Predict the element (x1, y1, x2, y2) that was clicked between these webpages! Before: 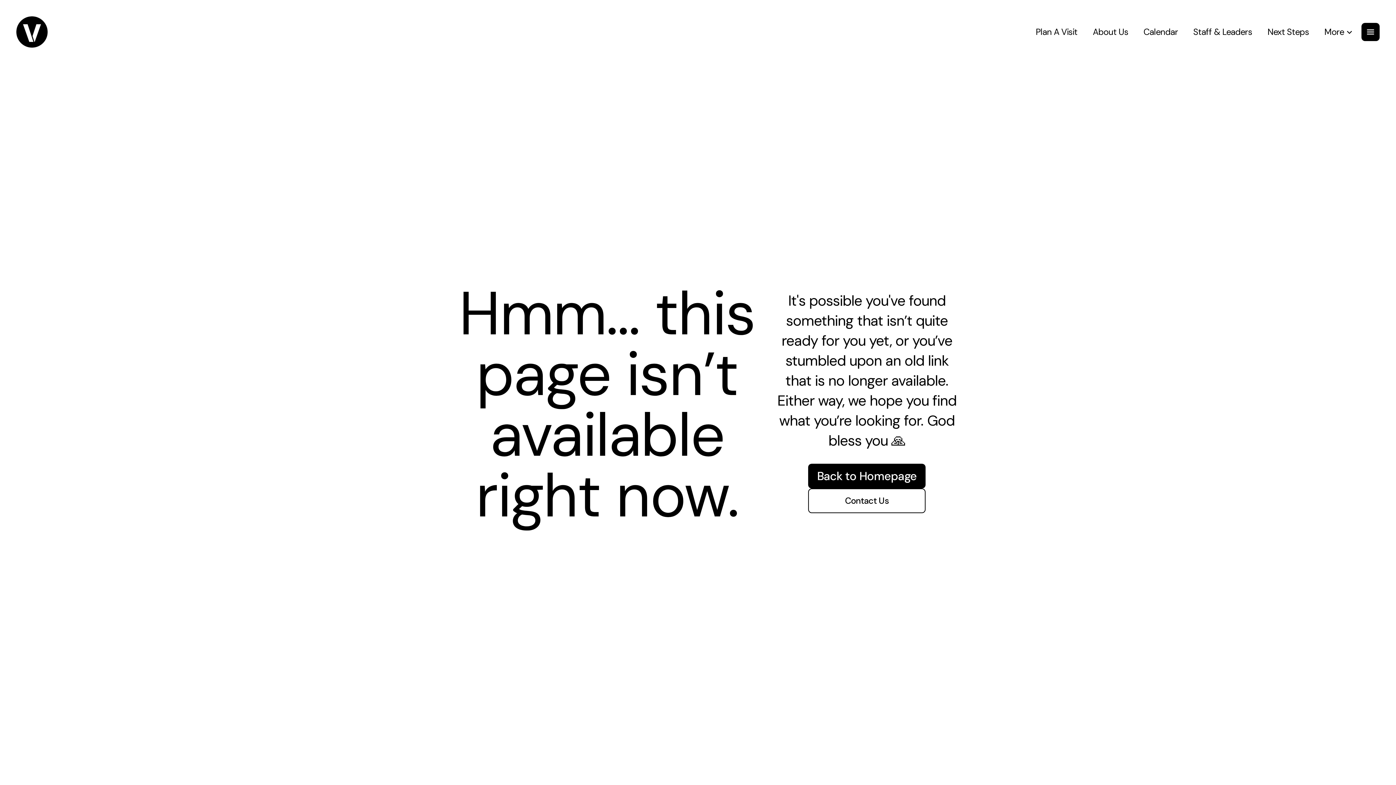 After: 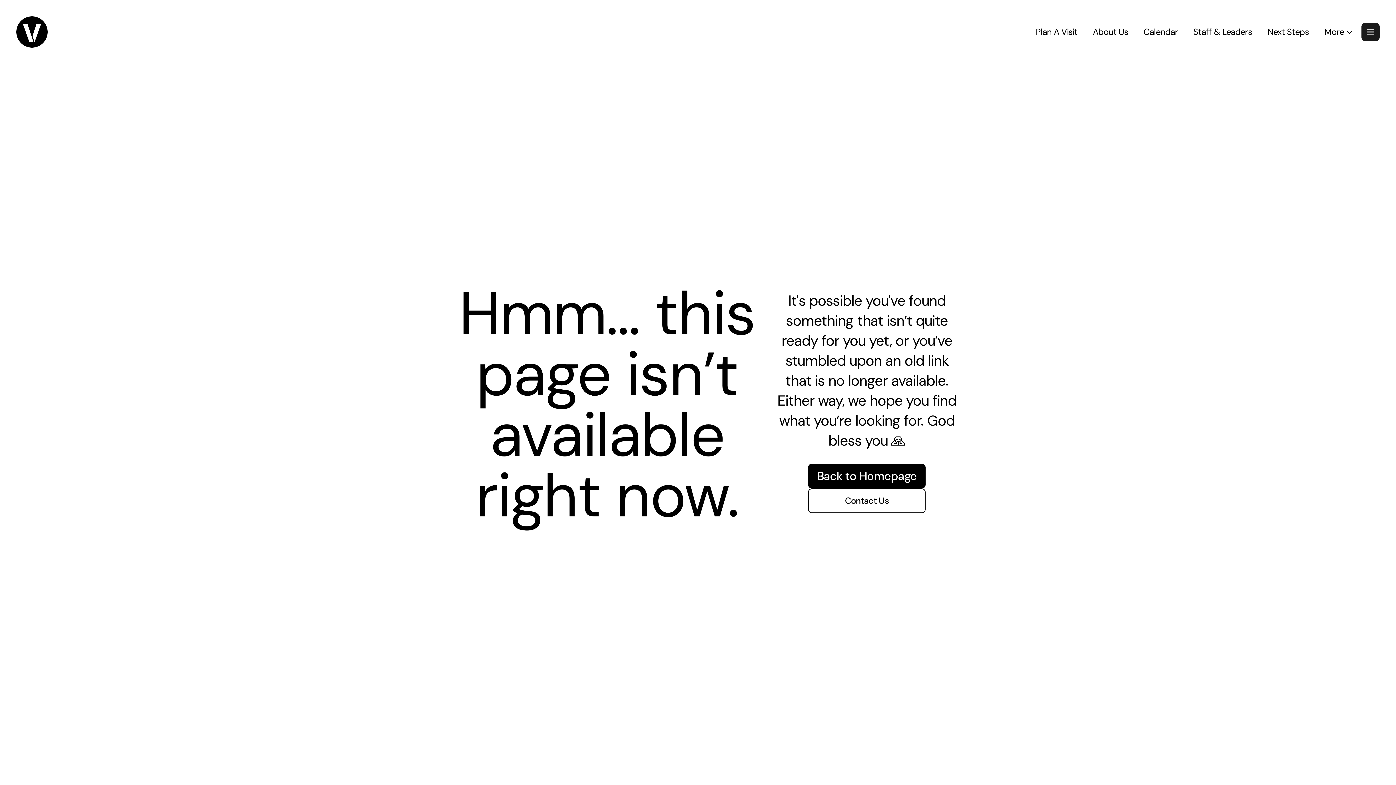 Action: bbox: (1361, 22, 1380, 41)